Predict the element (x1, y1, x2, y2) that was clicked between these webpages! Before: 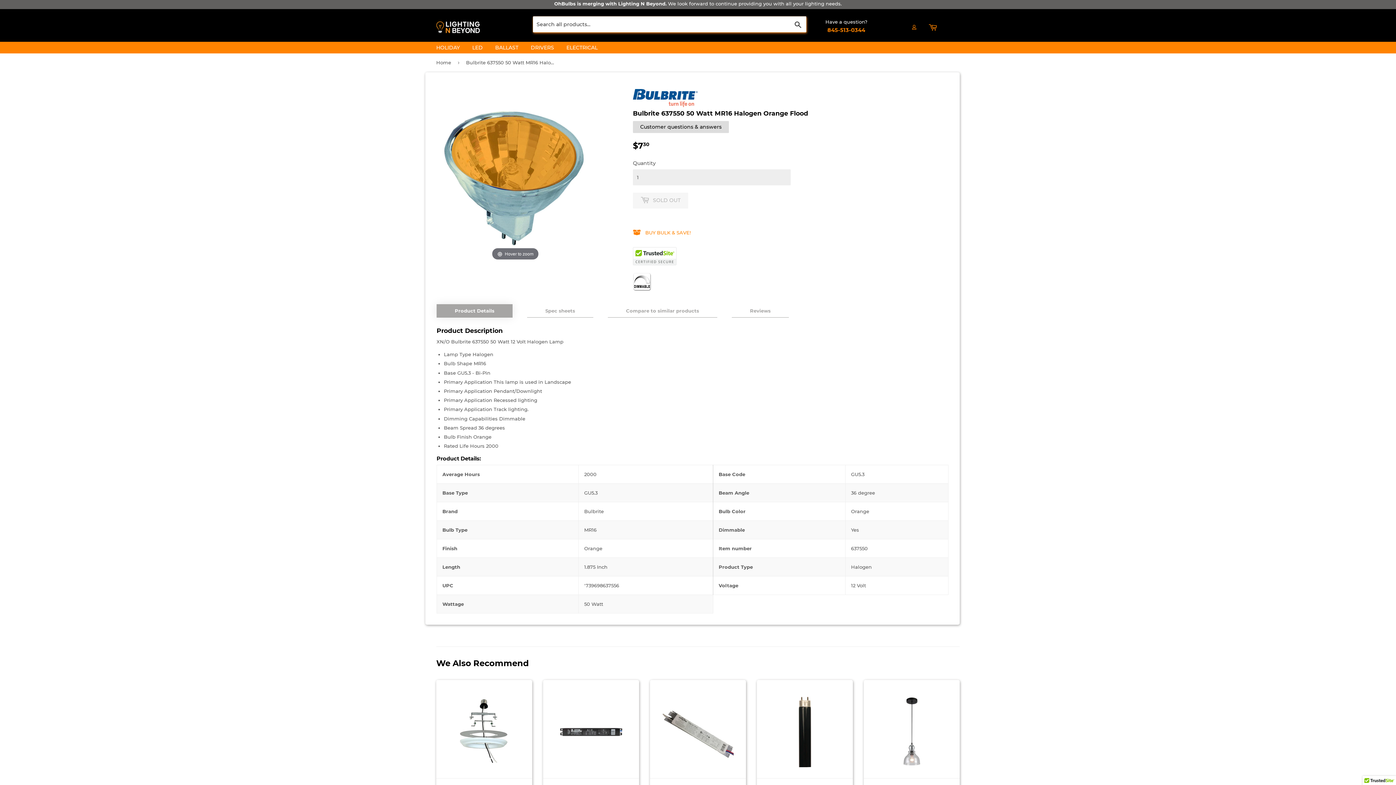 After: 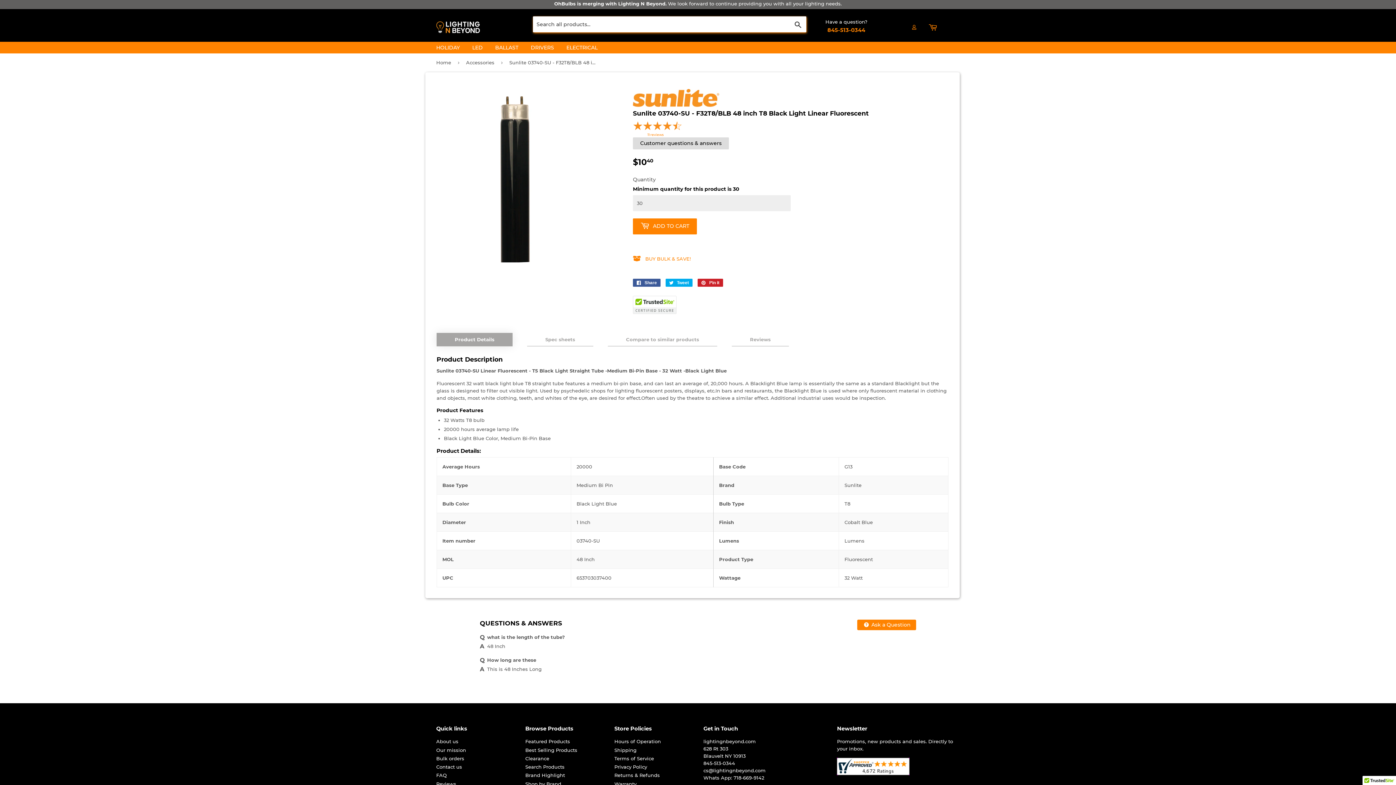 Action: label: Sunlite 03740-SU - F32T8/BLB 48 inch T8 Black Light Linear Fluorescent
11 reviews
Regular price
$1040
$10.40
Sunlite bbox: (762, 691, 847, 827)